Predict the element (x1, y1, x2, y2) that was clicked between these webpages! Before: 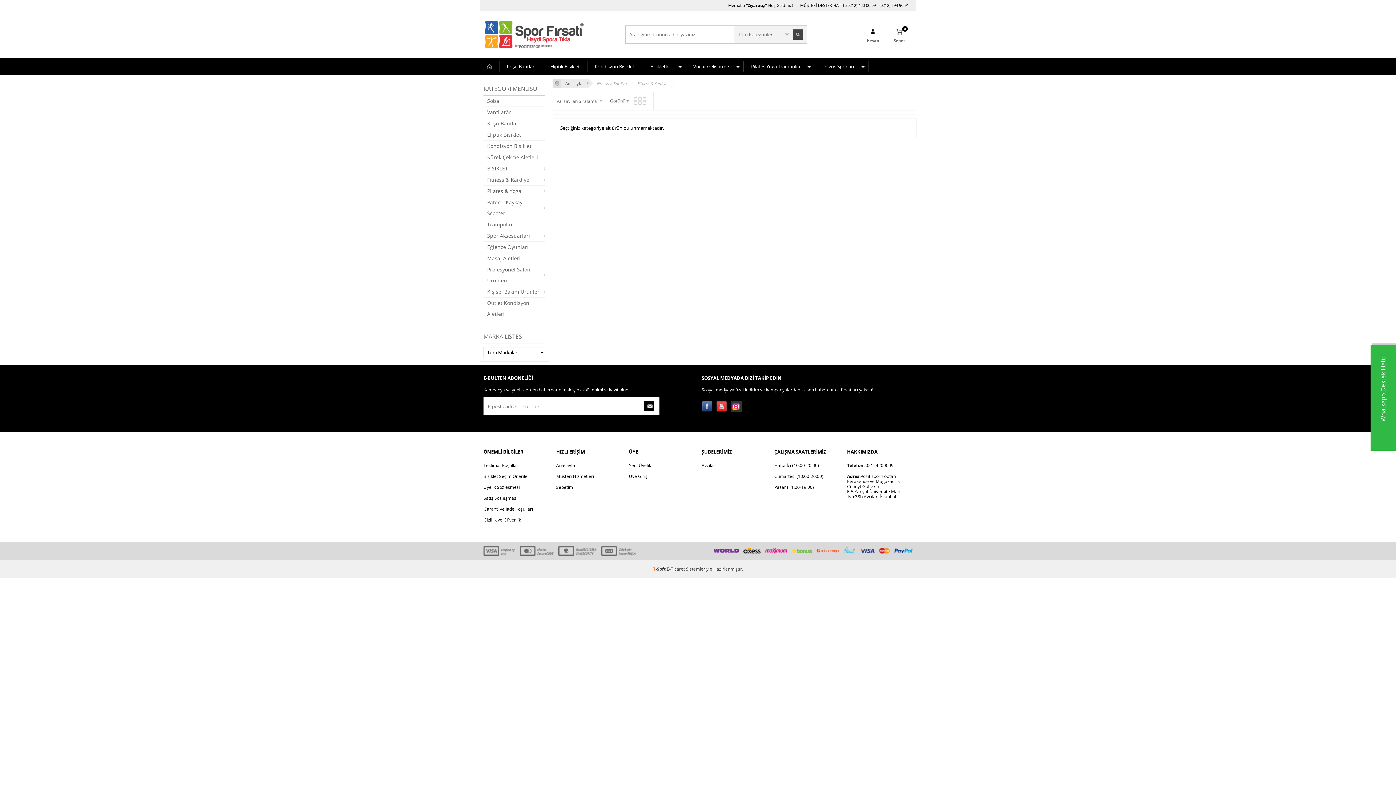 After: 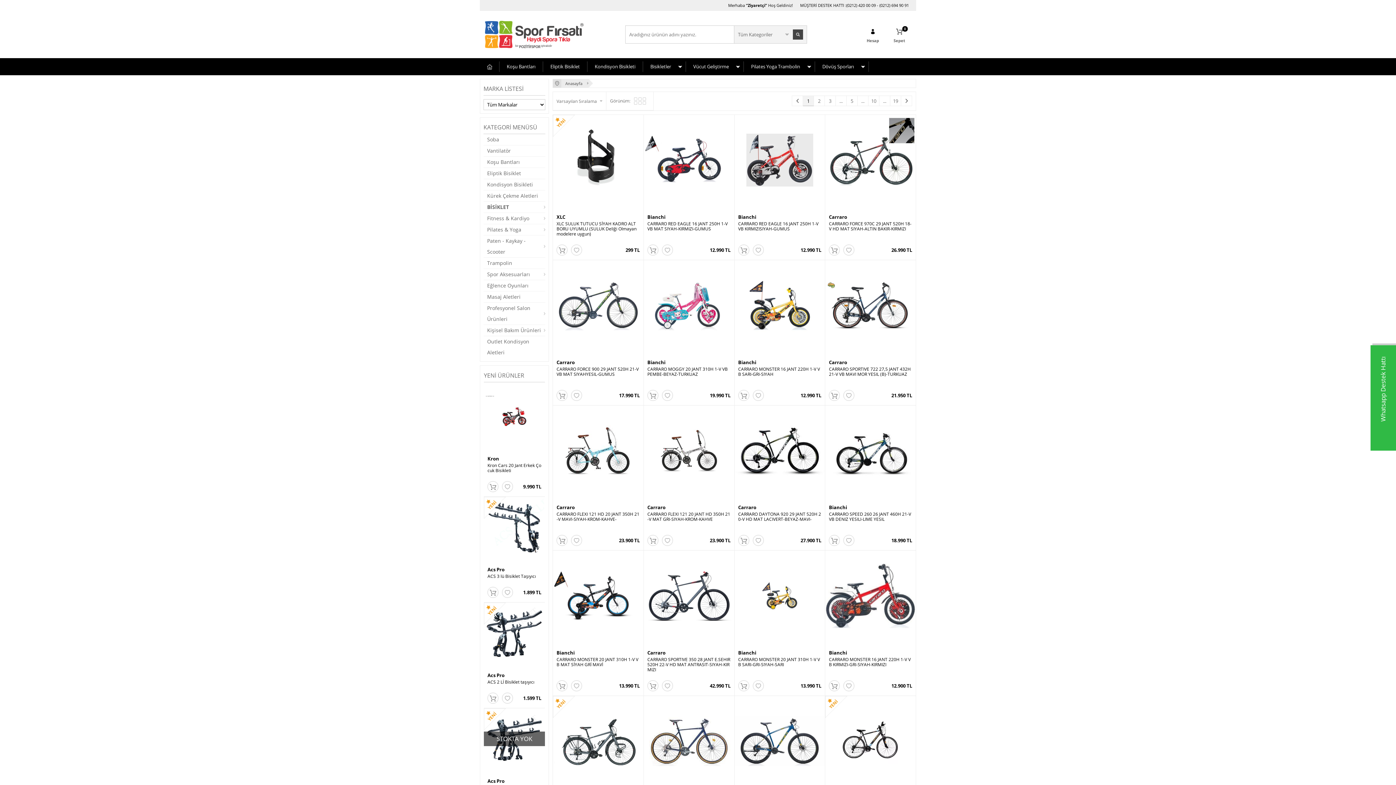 Action: bbox: (643, 61, 686, 72) label: Bisikletler